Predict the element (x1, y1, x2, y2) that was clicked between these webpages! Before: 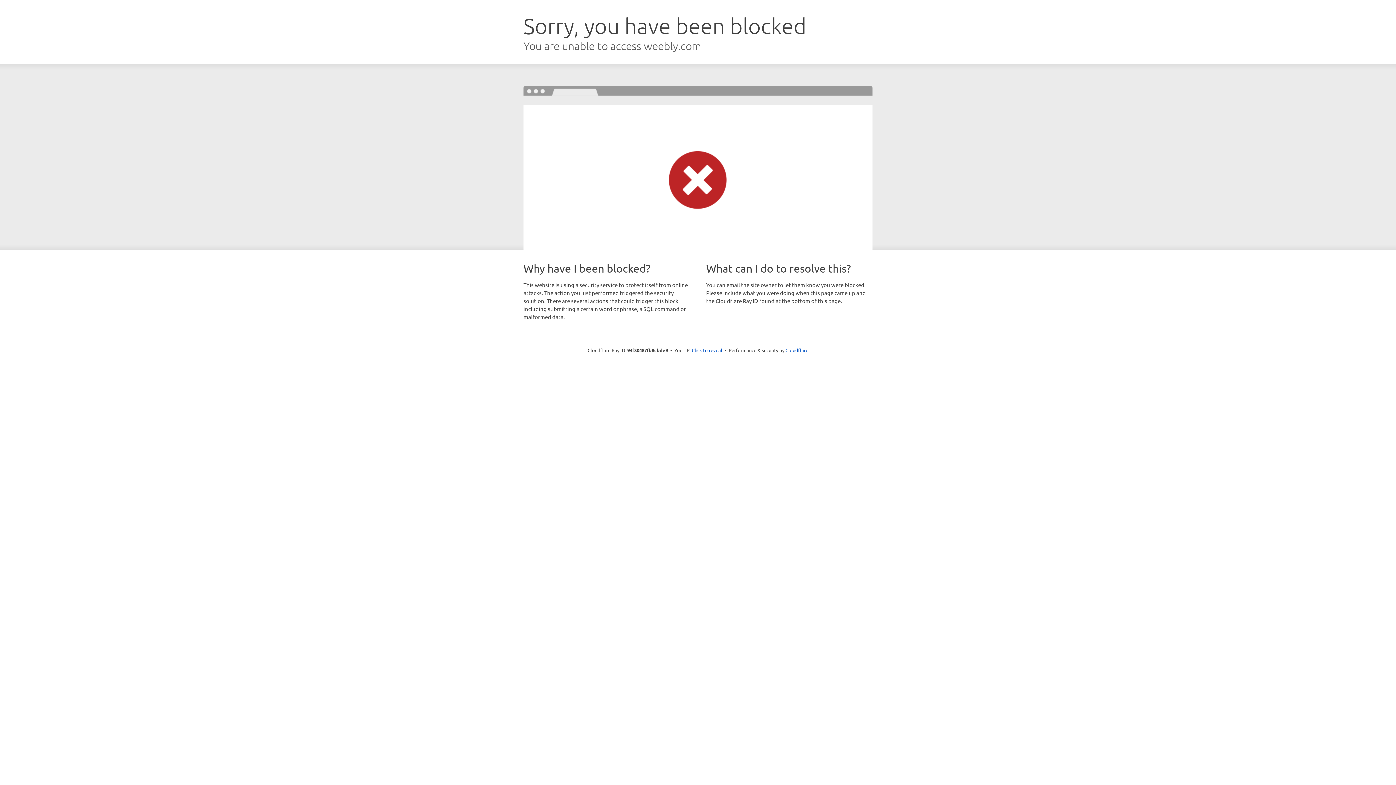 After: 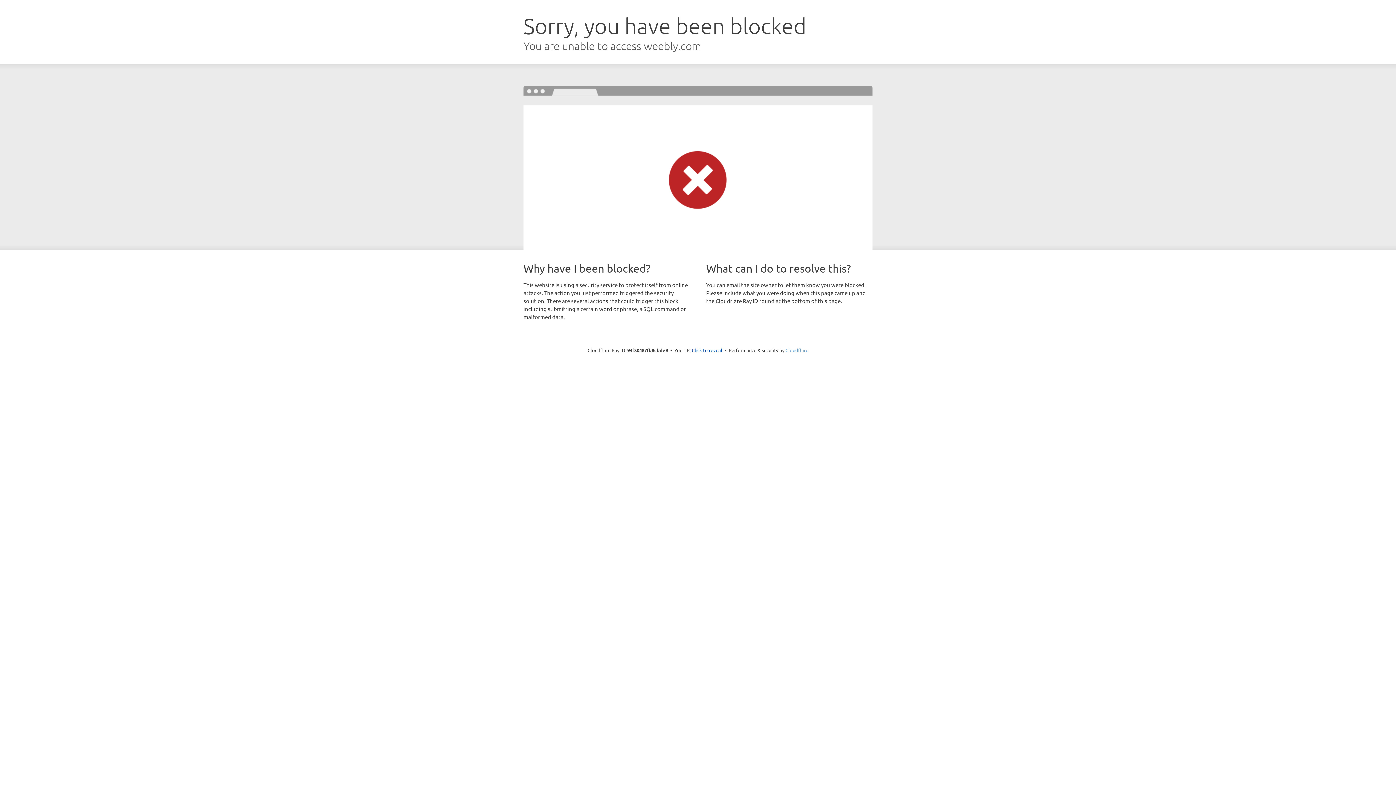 Action: bbox: (785, 347, 808, 353) label: Cloudflare